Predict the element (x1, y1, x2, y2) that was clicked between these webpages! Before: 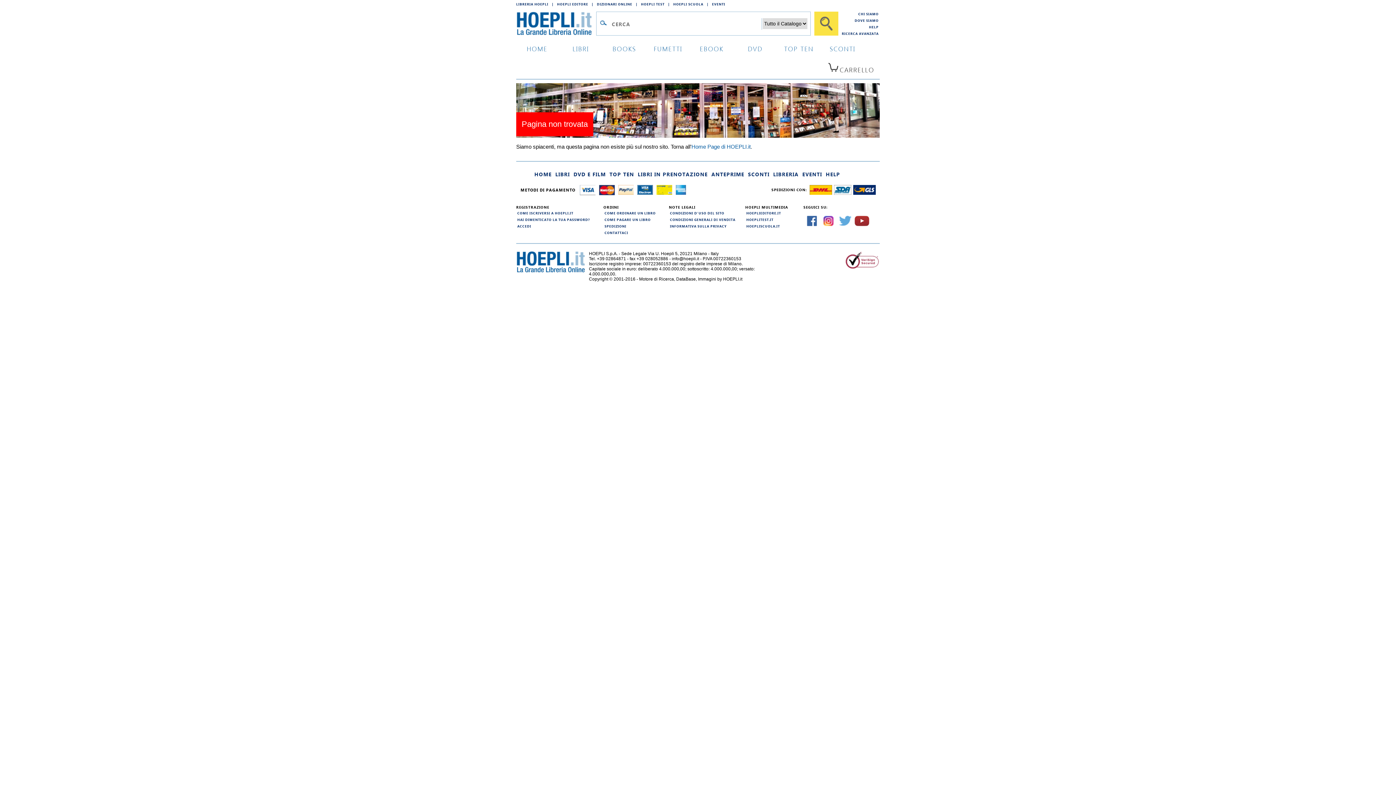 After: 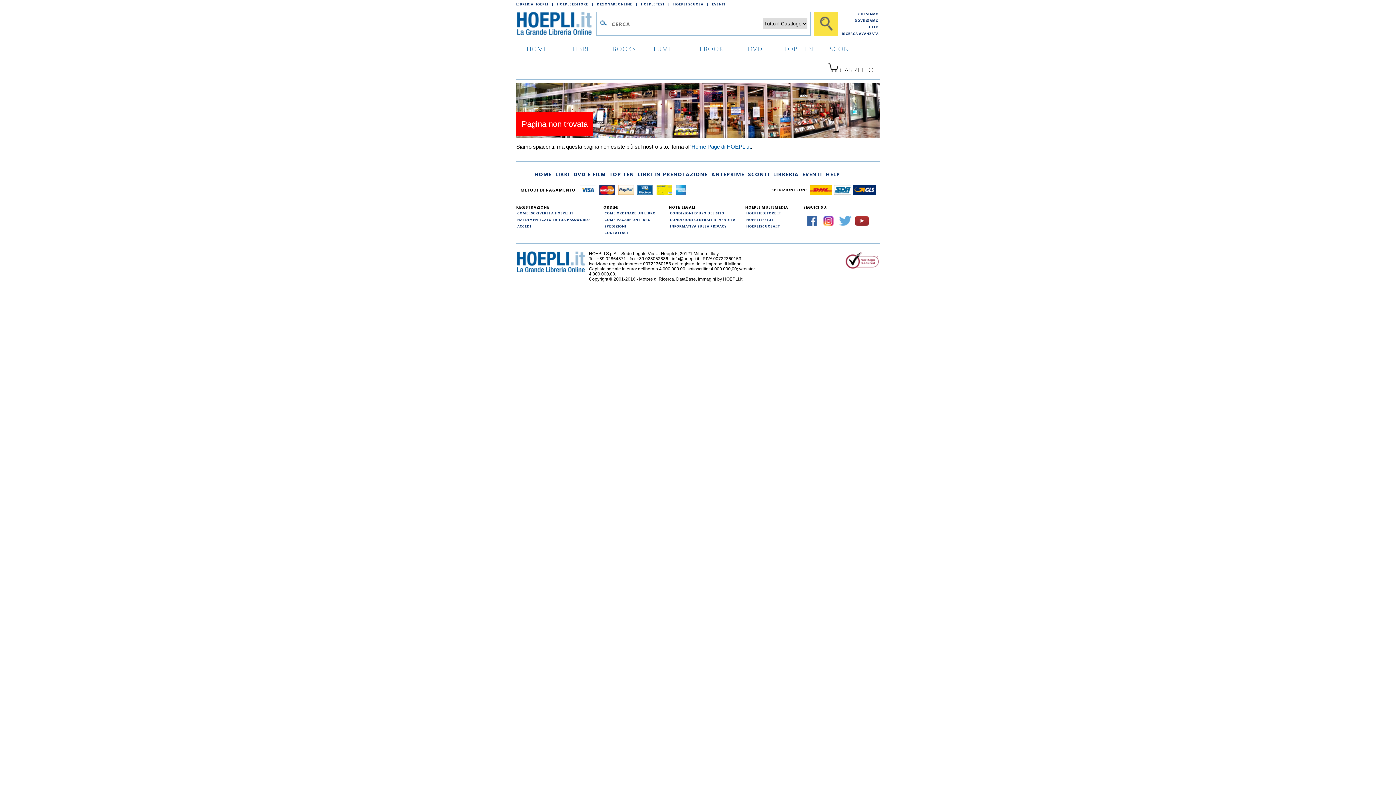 Action: label: | bbox: (707, 0, 712, 8)